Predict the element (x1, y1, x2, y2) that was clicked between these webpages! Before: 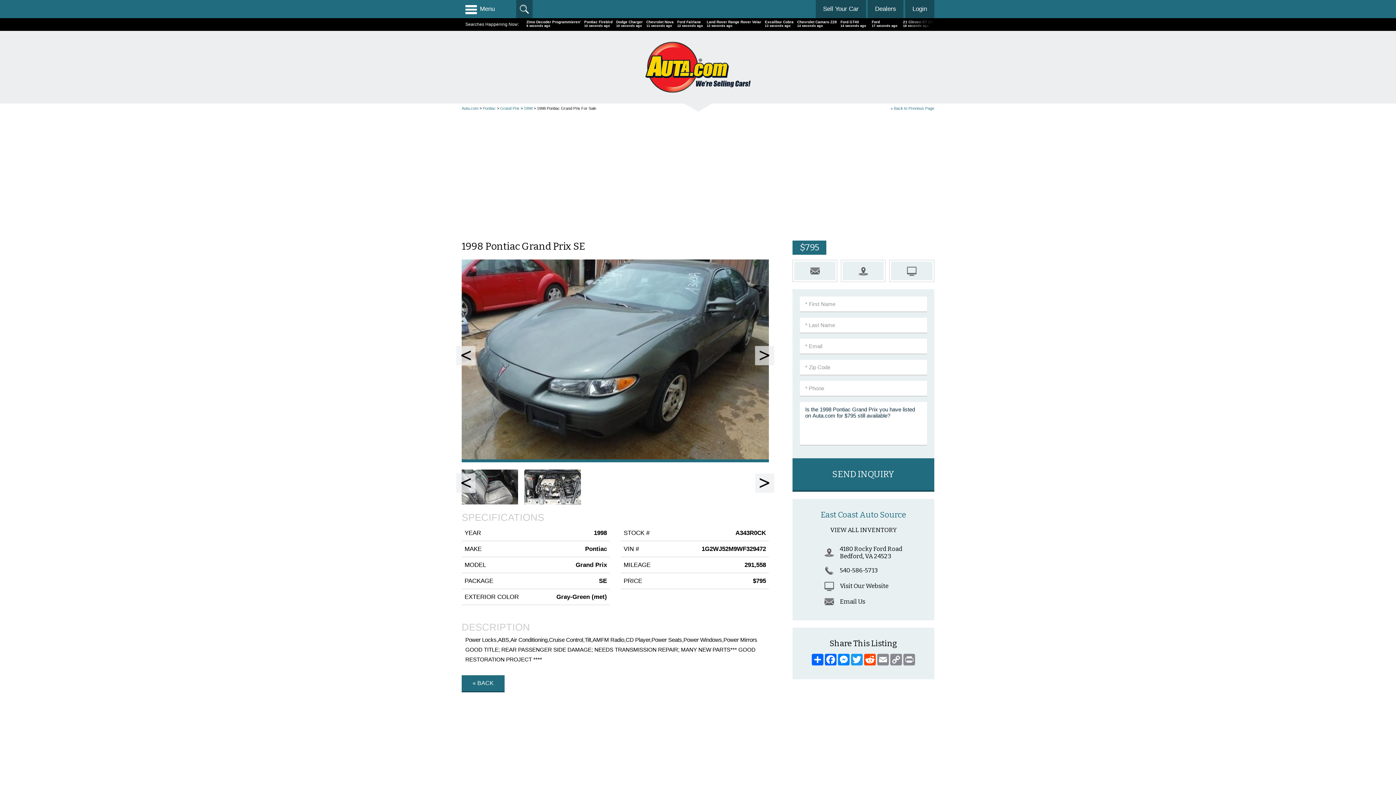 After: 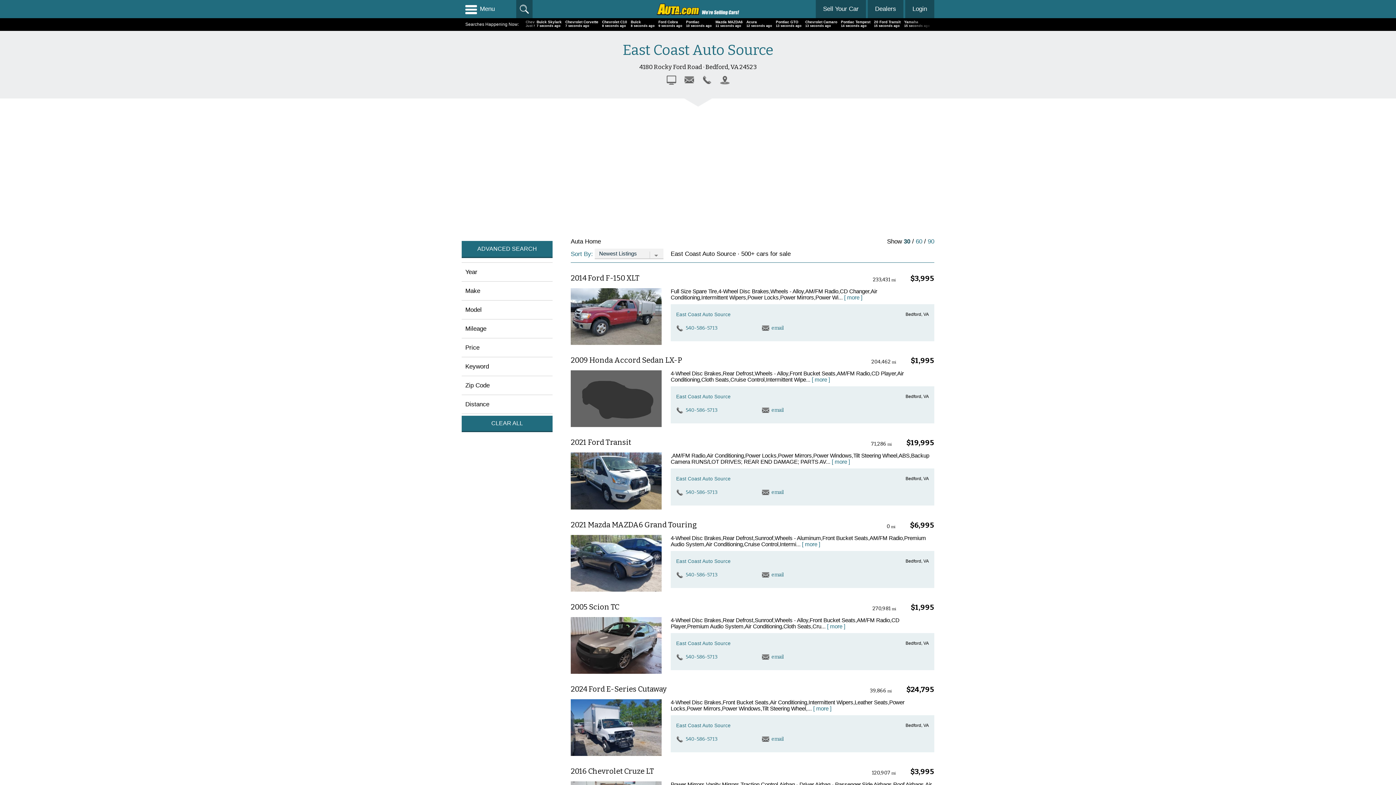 Action: bbox: (830, 526, 896, 533) label: VIEW ALL INVENTORY